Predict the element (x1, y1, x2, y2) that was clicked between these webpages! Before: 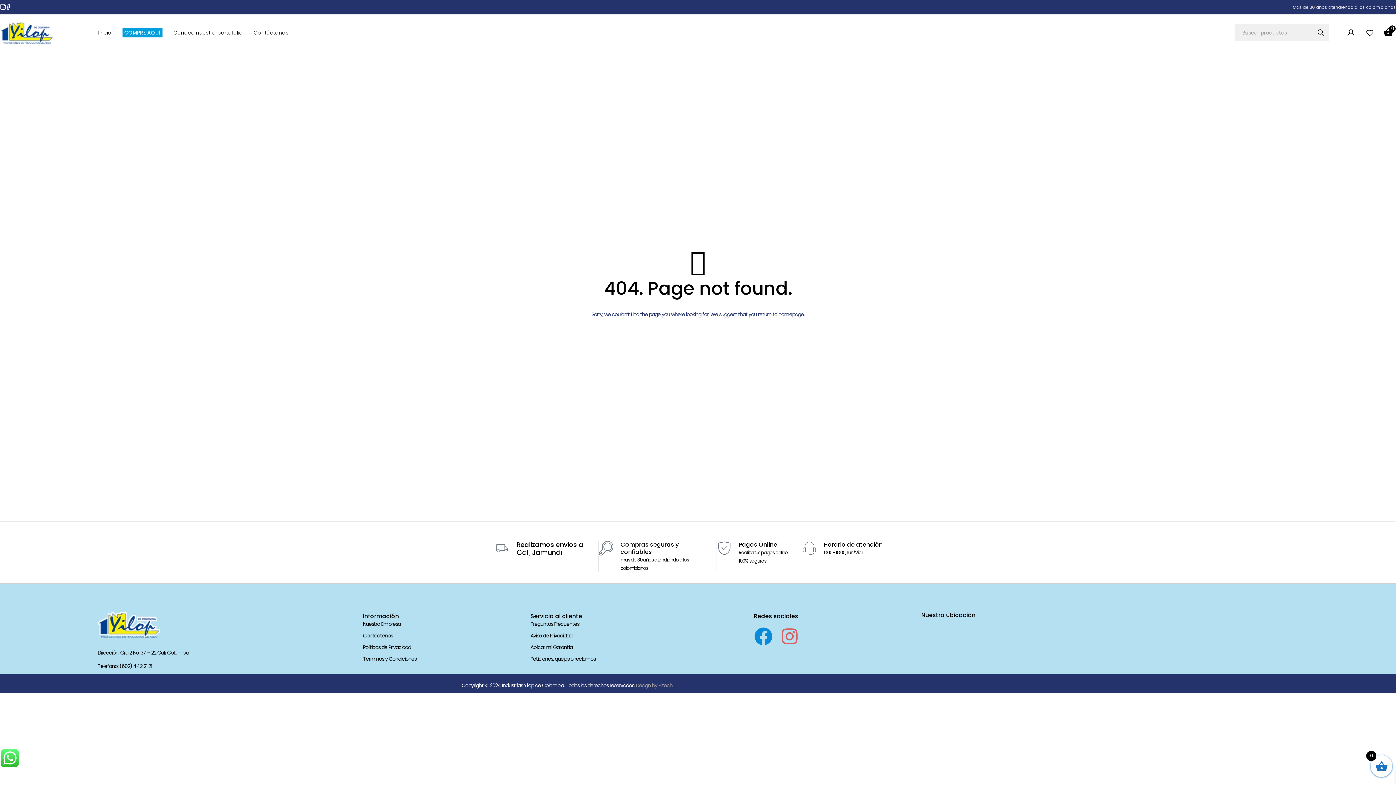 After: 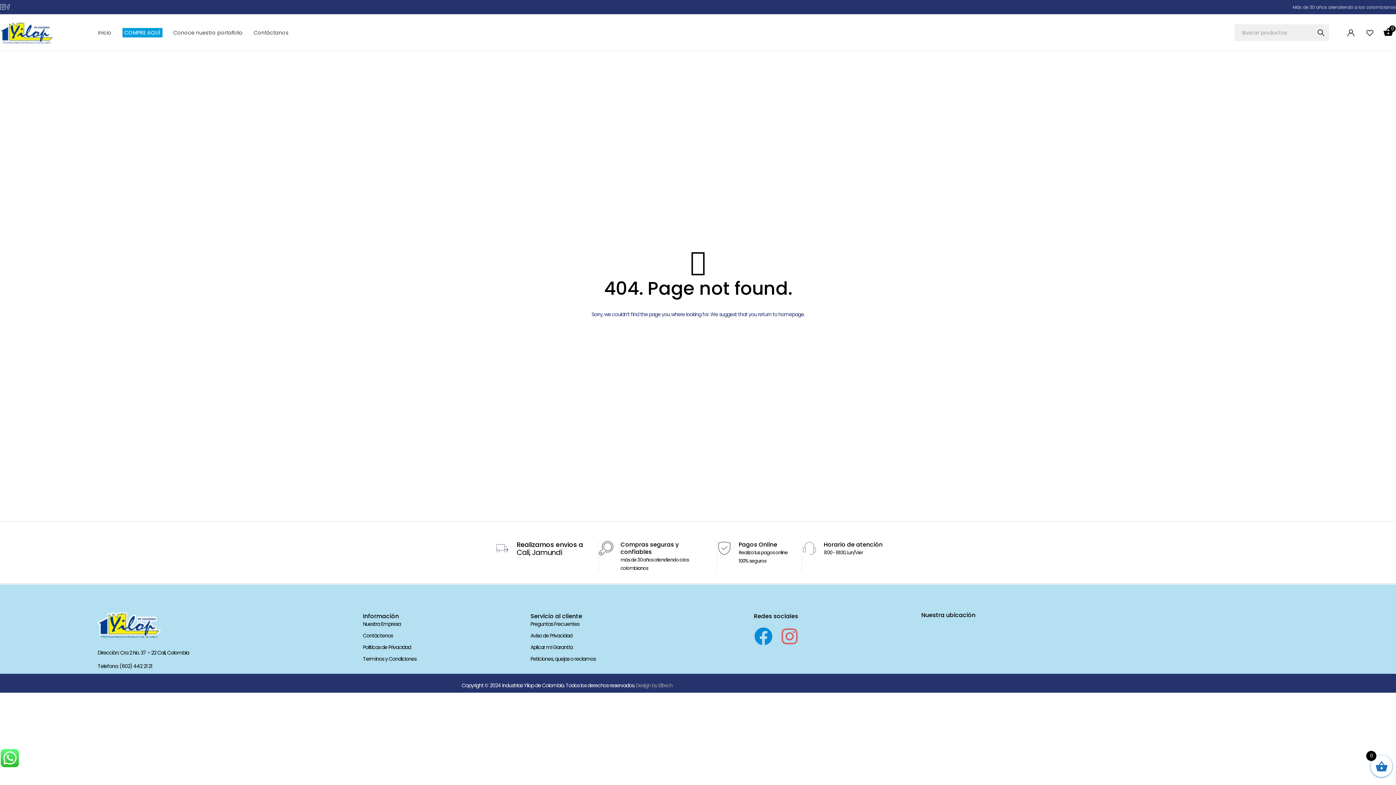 Action: bbox: (5, 2, 10, 11)